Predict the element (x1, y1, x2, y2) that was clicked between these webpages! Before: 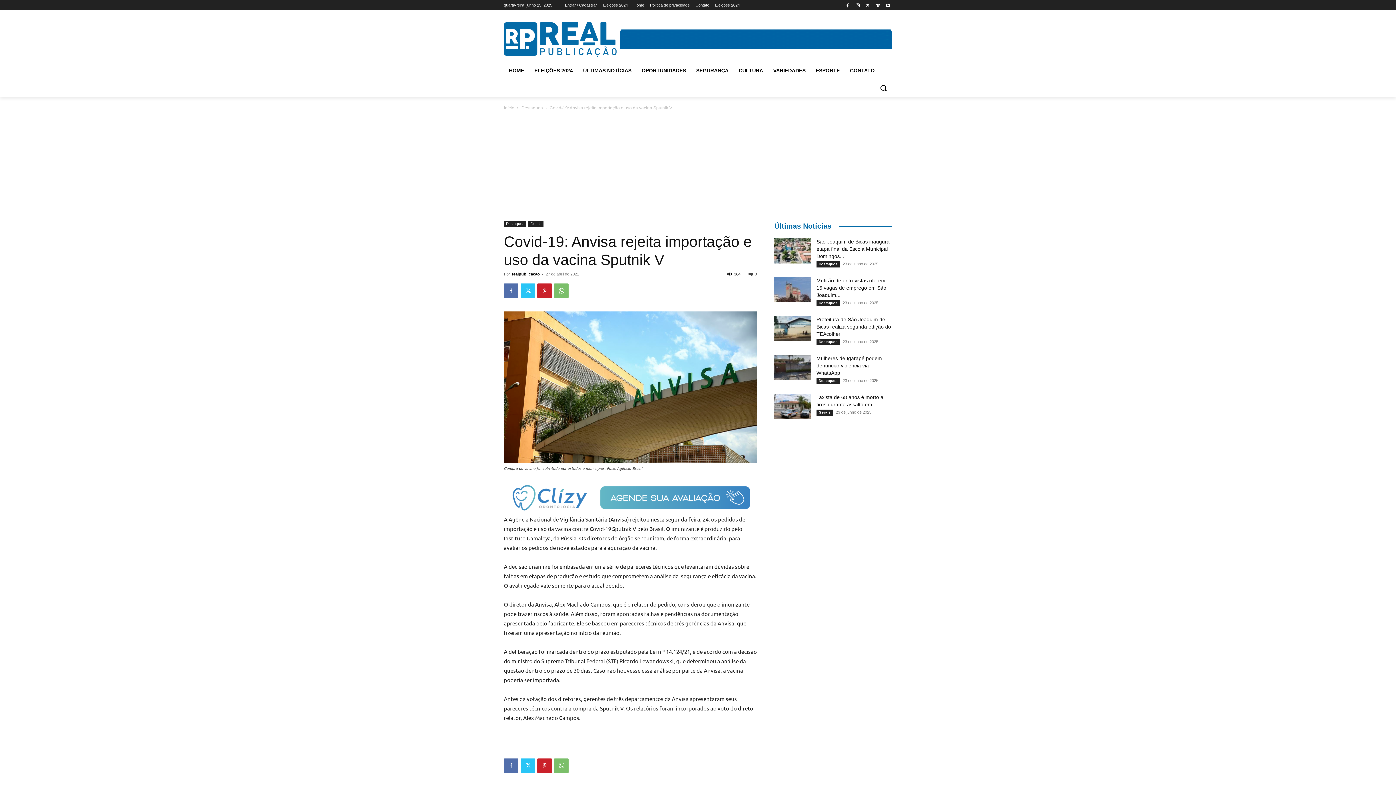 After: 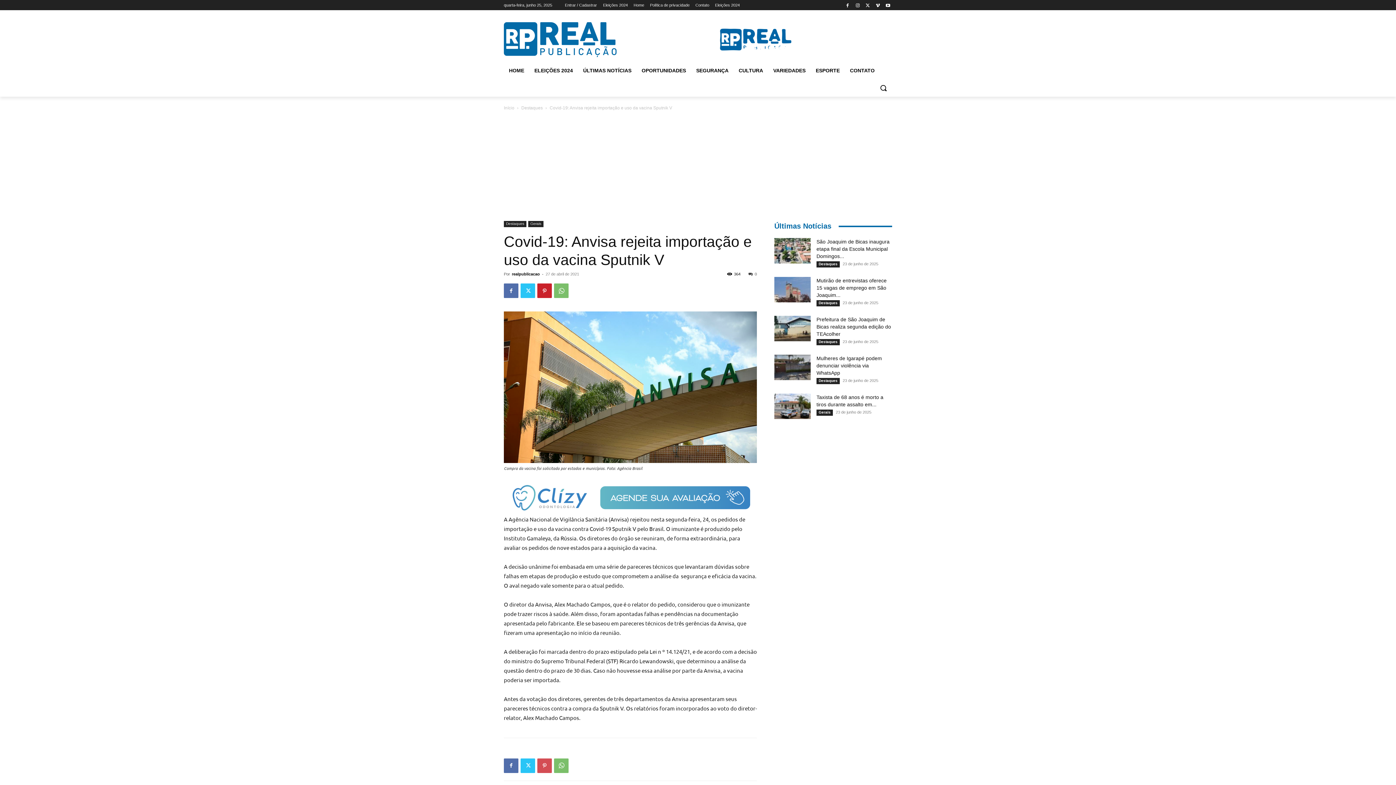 Action: bbox: (537, 758, 552, 773)